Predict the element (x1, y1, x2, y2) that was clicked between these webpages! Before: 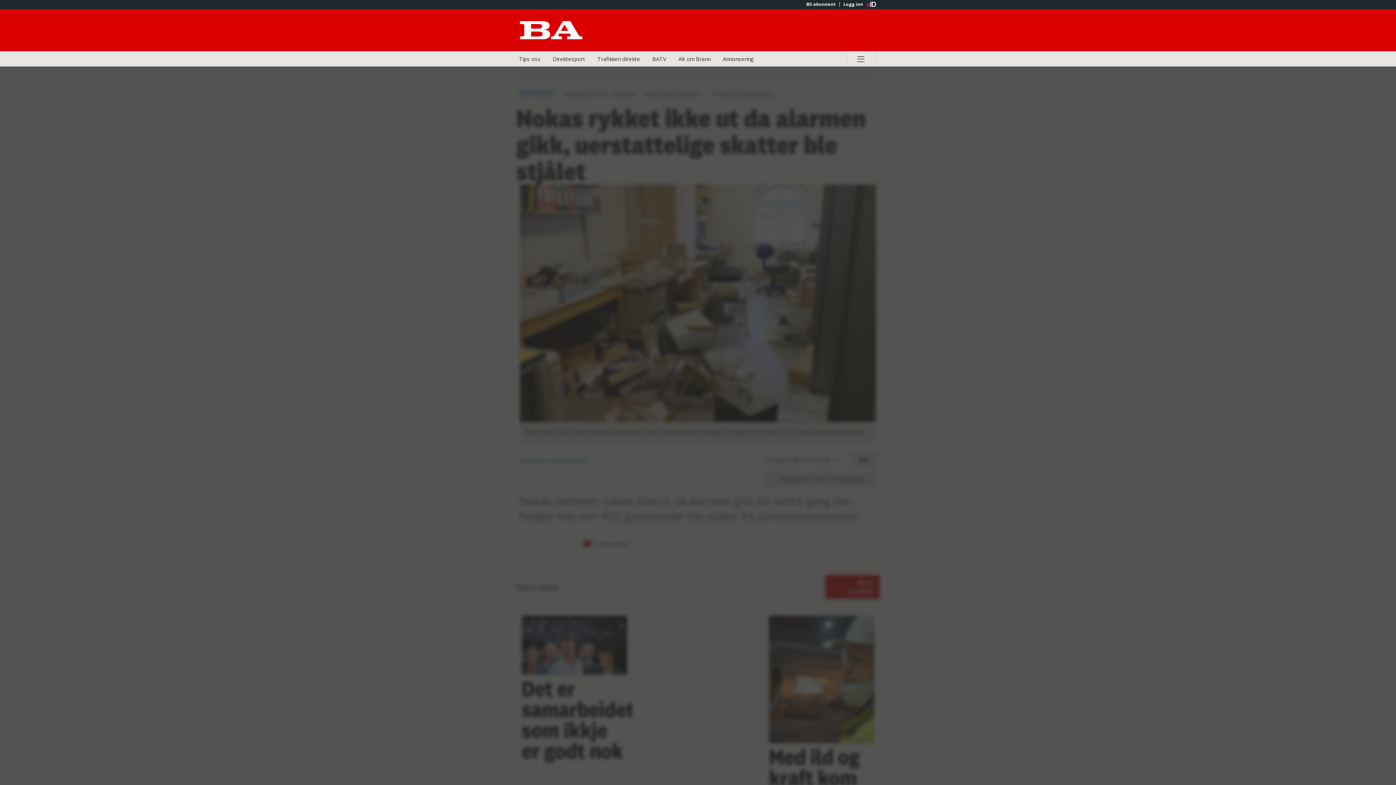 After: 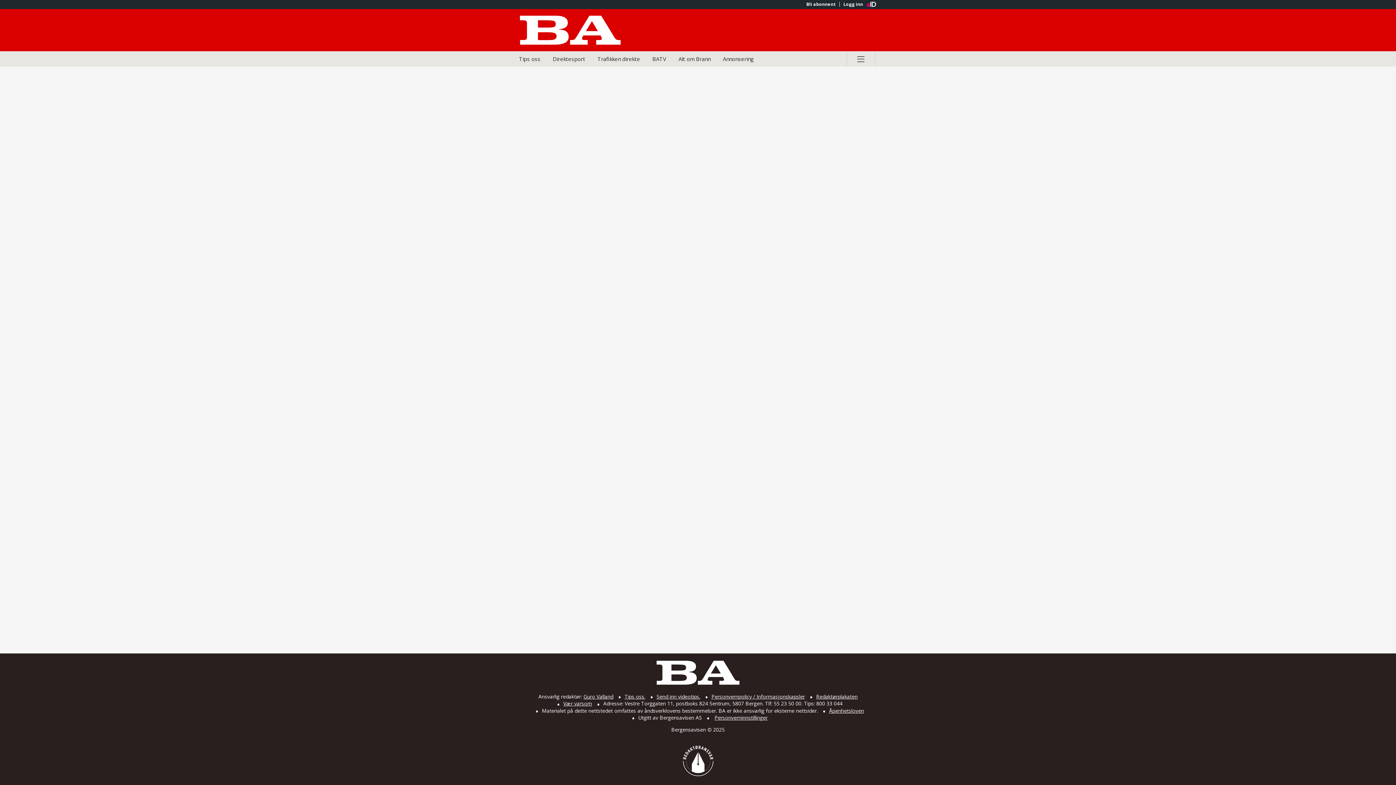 Action: label: Bli abonnent bbox: (802, 1, 839, 6)